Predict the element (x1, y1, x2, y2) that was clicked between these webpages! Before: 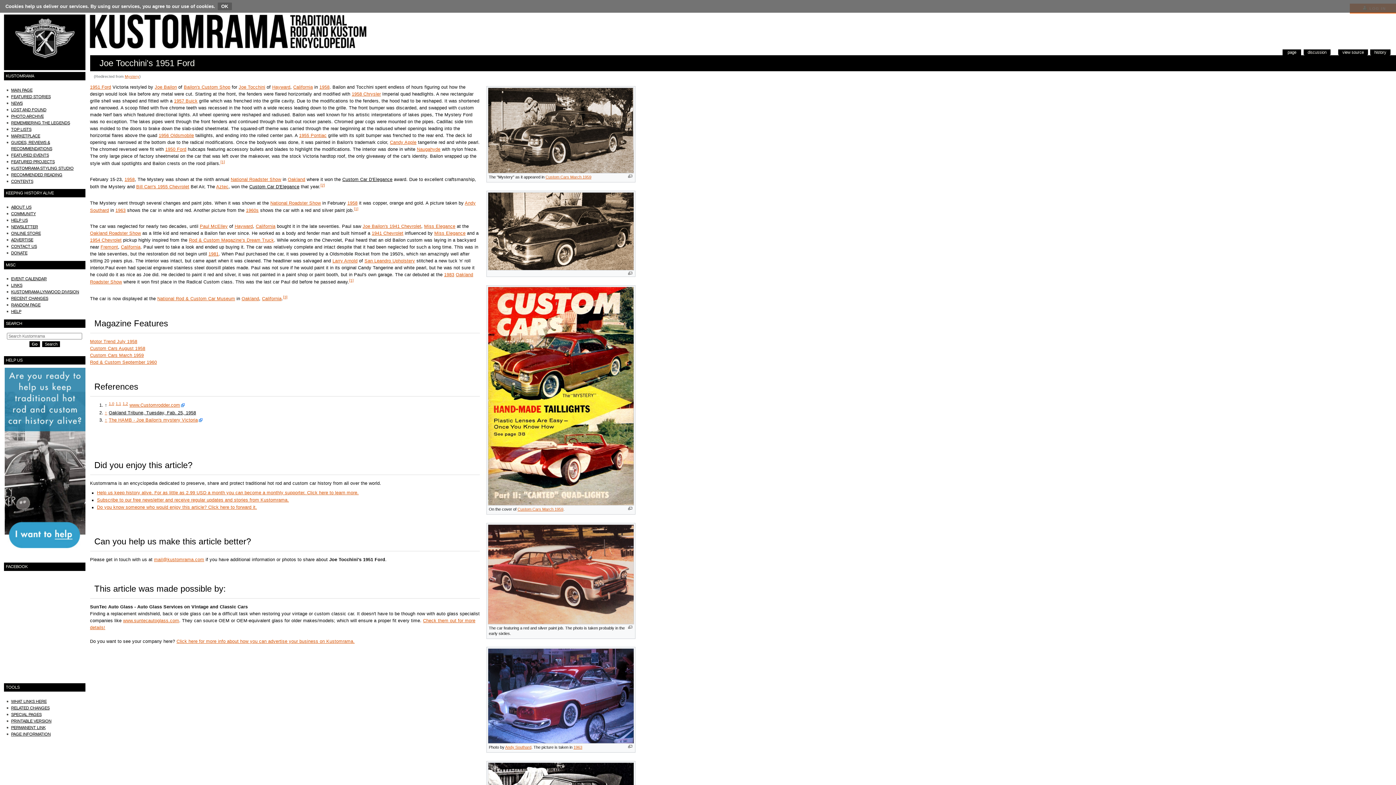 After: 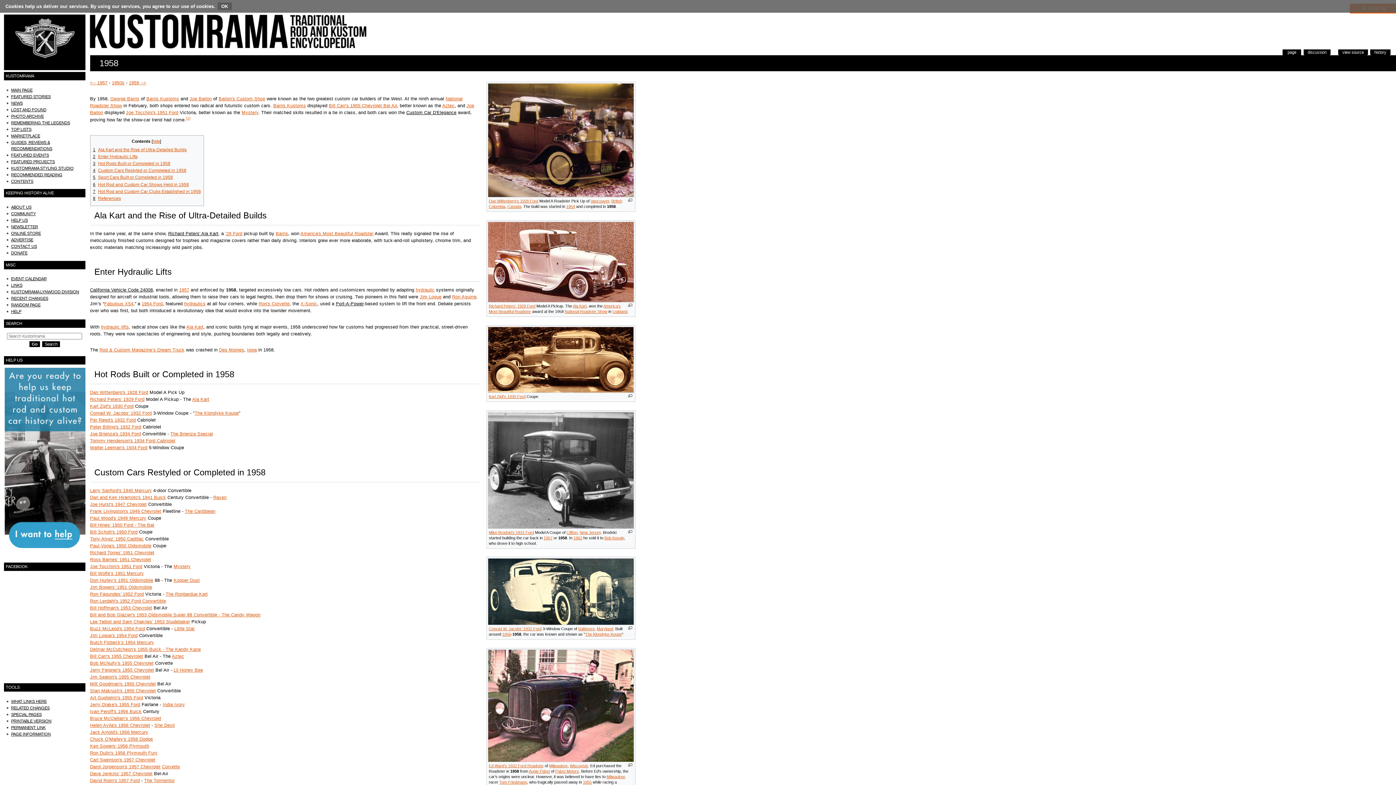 Action: bbox: (124, 177, 134, 182) label: 1958